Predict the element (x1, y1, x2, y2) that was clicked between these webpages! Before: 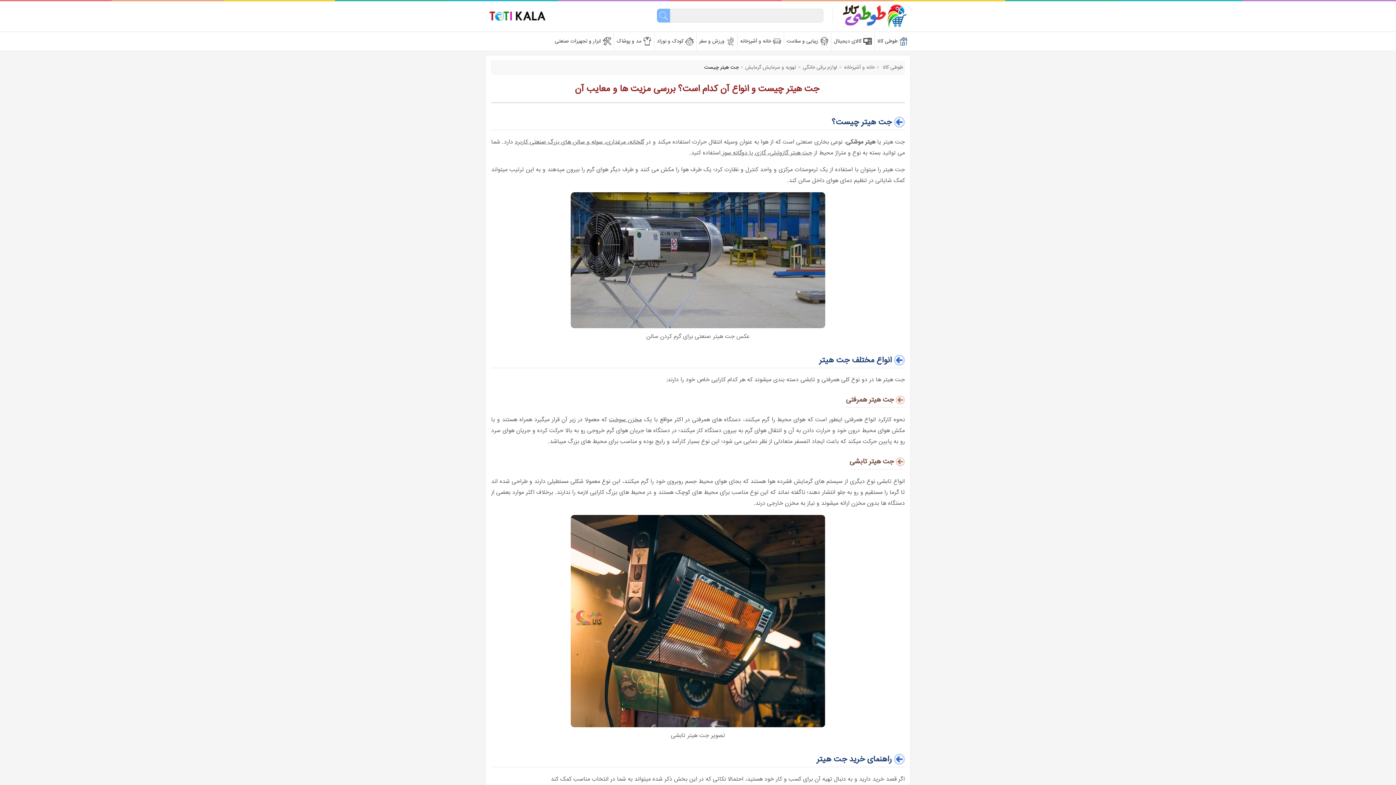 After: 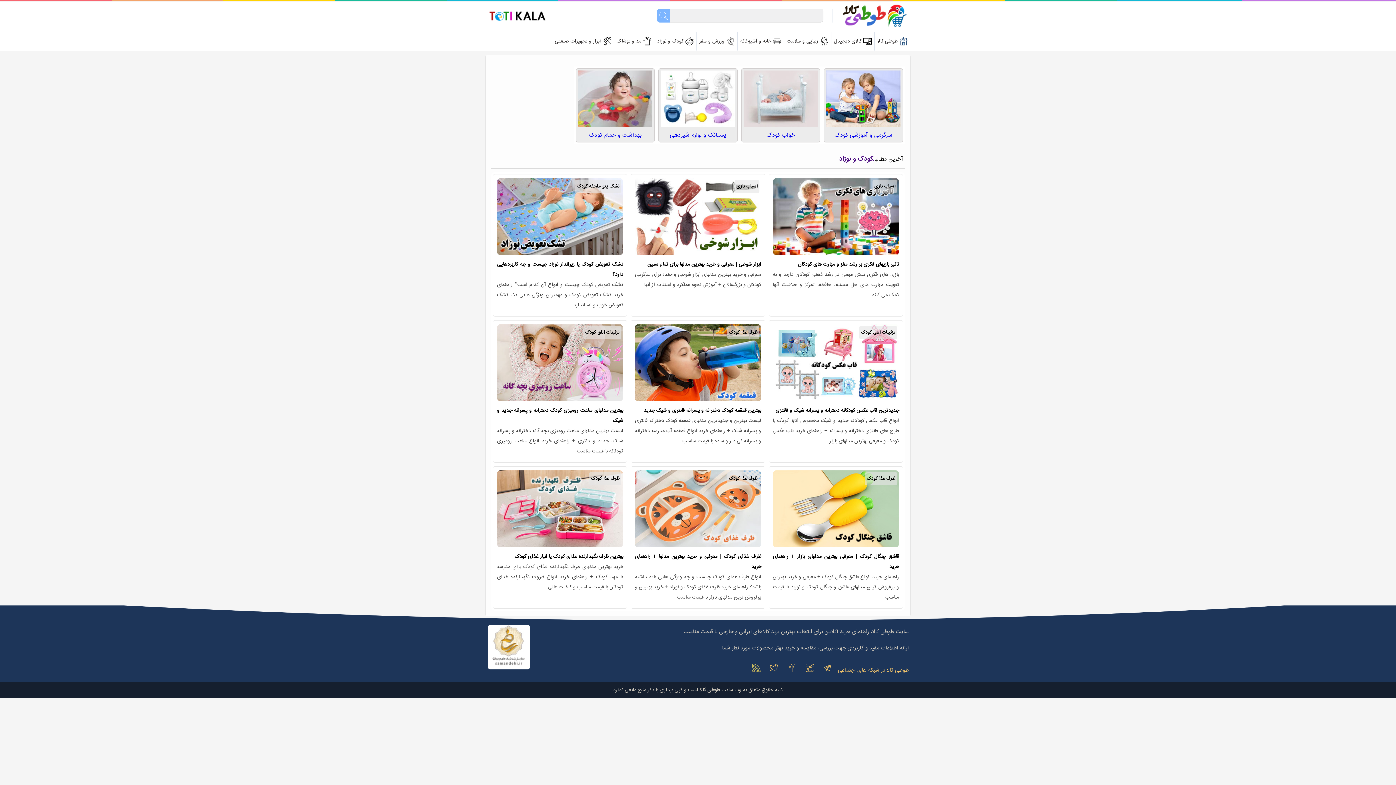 Action: label: کودک و نوزاد bbox: (657, 33, 695, 50)